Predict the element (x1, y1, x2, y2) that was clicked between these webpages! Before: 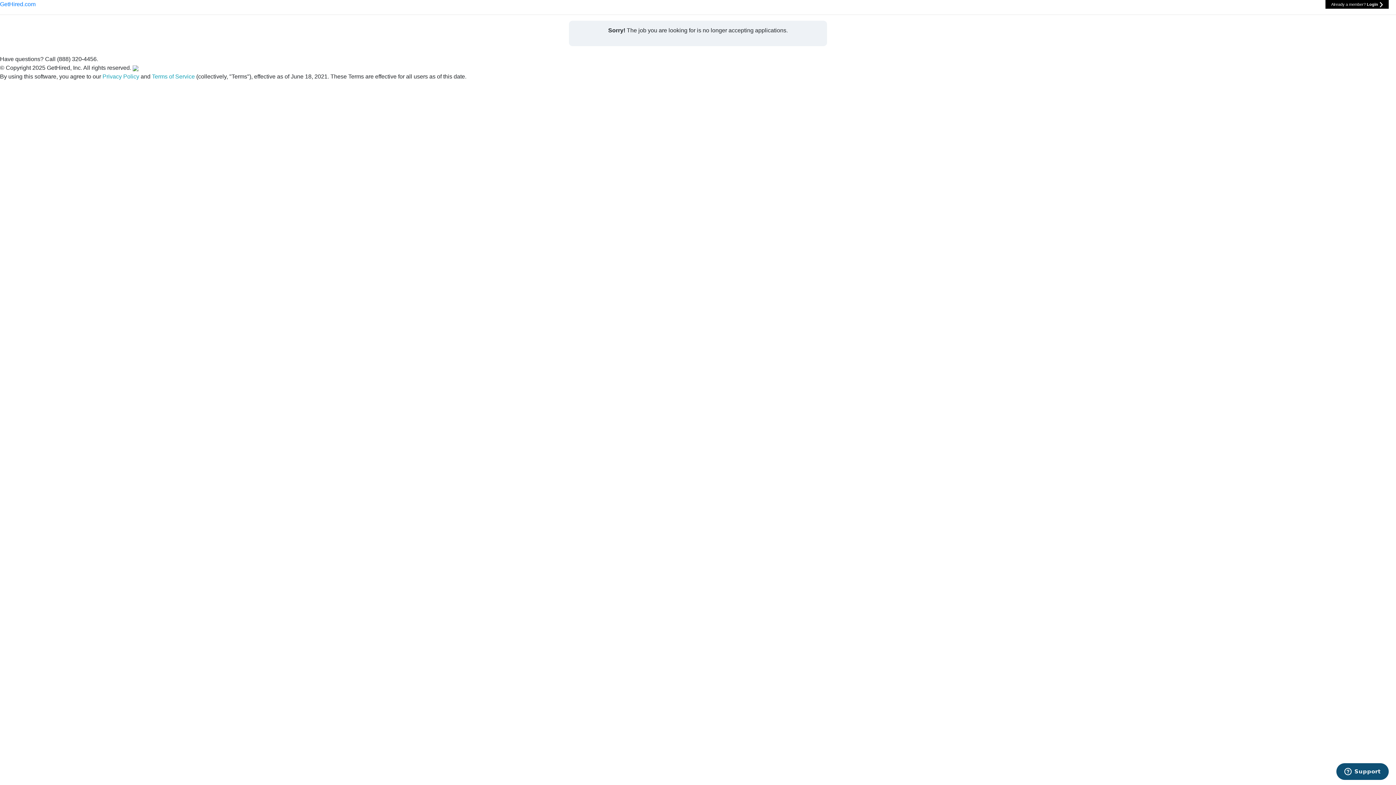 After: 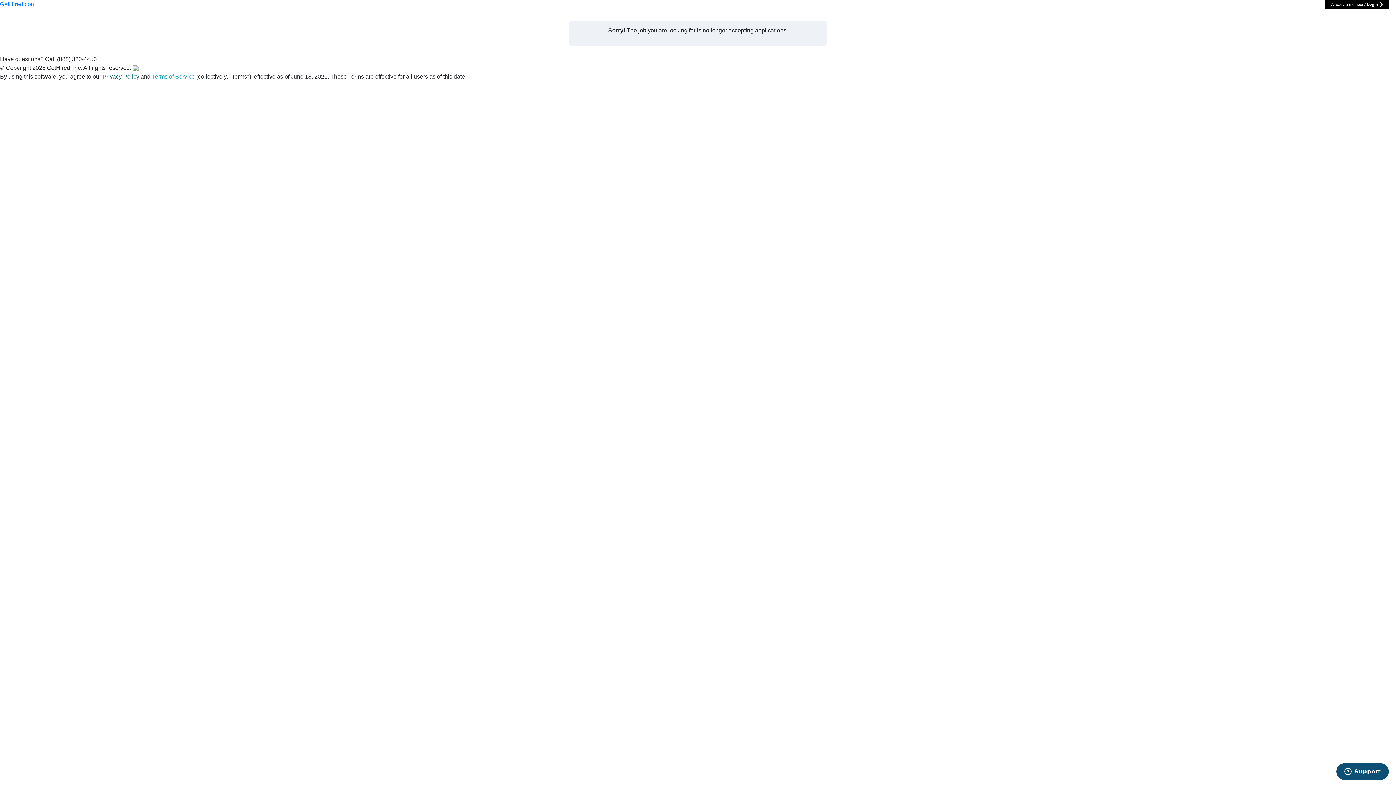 Action: bbox: (102, 73, 140, 79) label: Privacy Policy 